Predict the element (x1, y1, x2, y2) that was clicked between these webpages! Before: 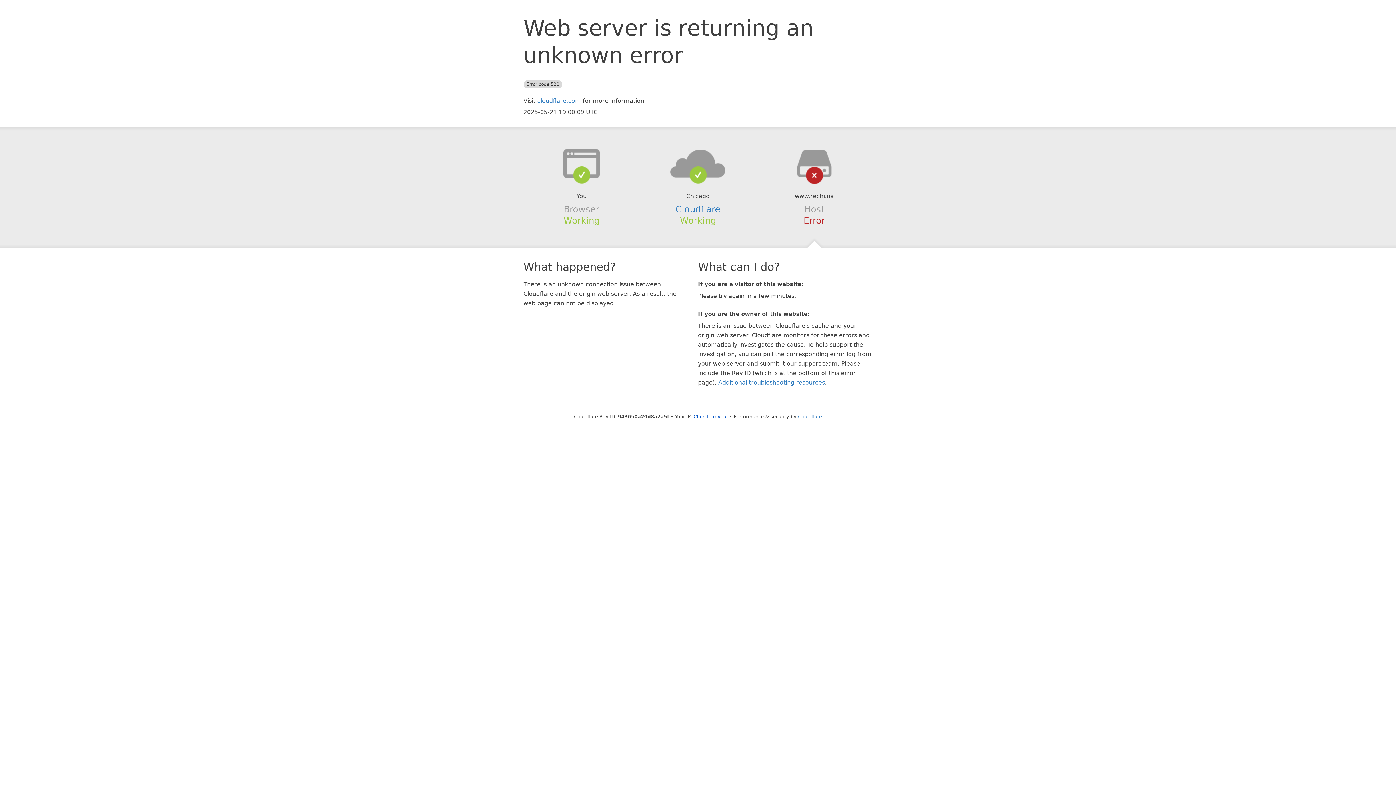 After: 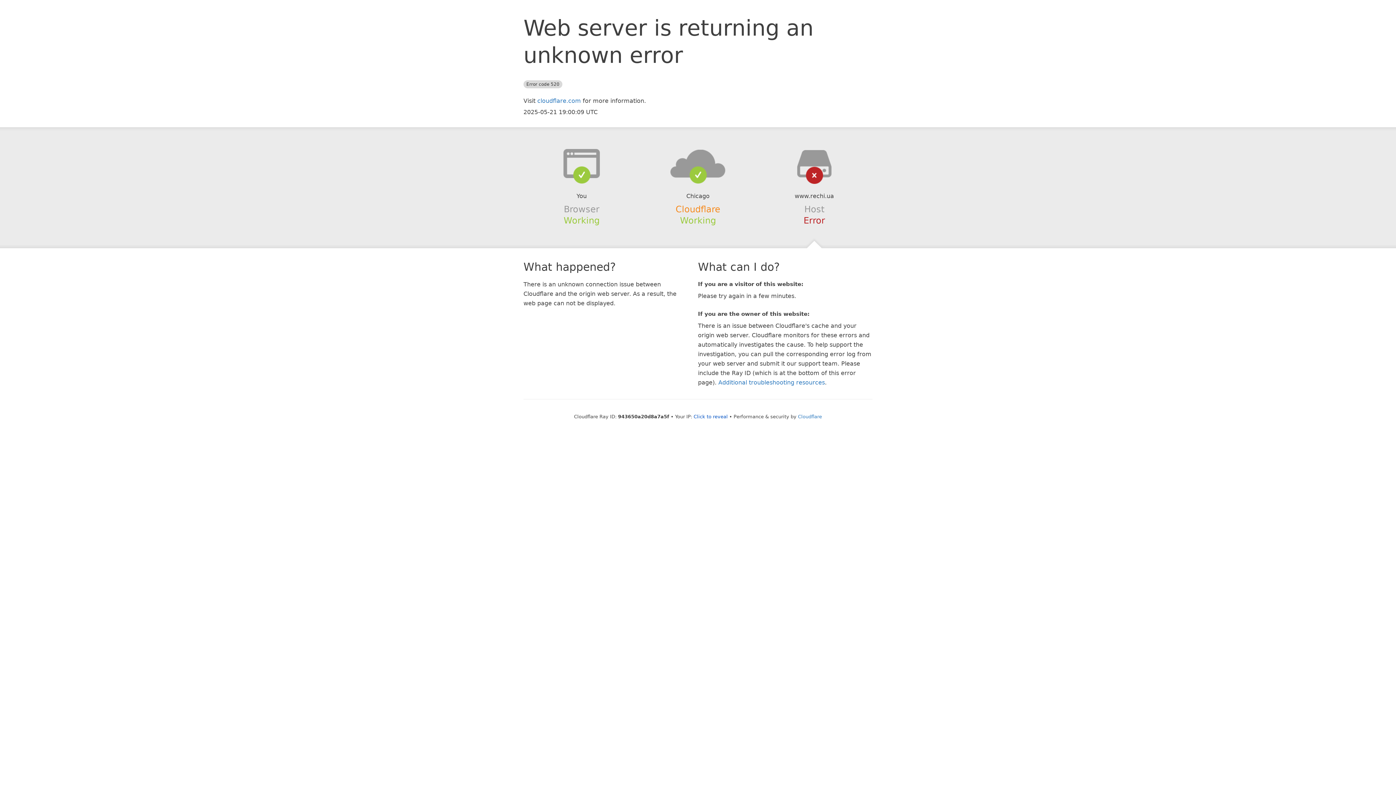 Action: bbox: (675, 204, 720, 214) label: Cloudflare